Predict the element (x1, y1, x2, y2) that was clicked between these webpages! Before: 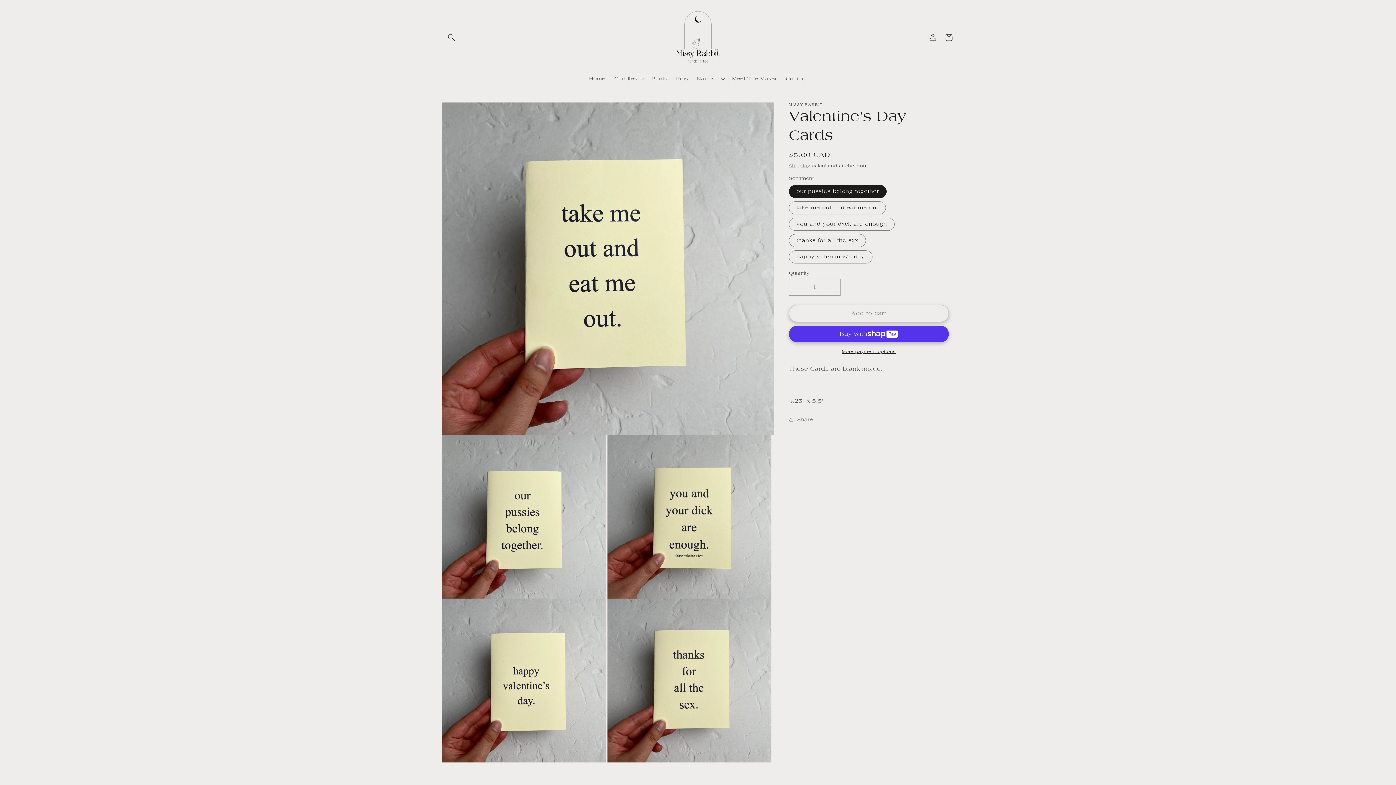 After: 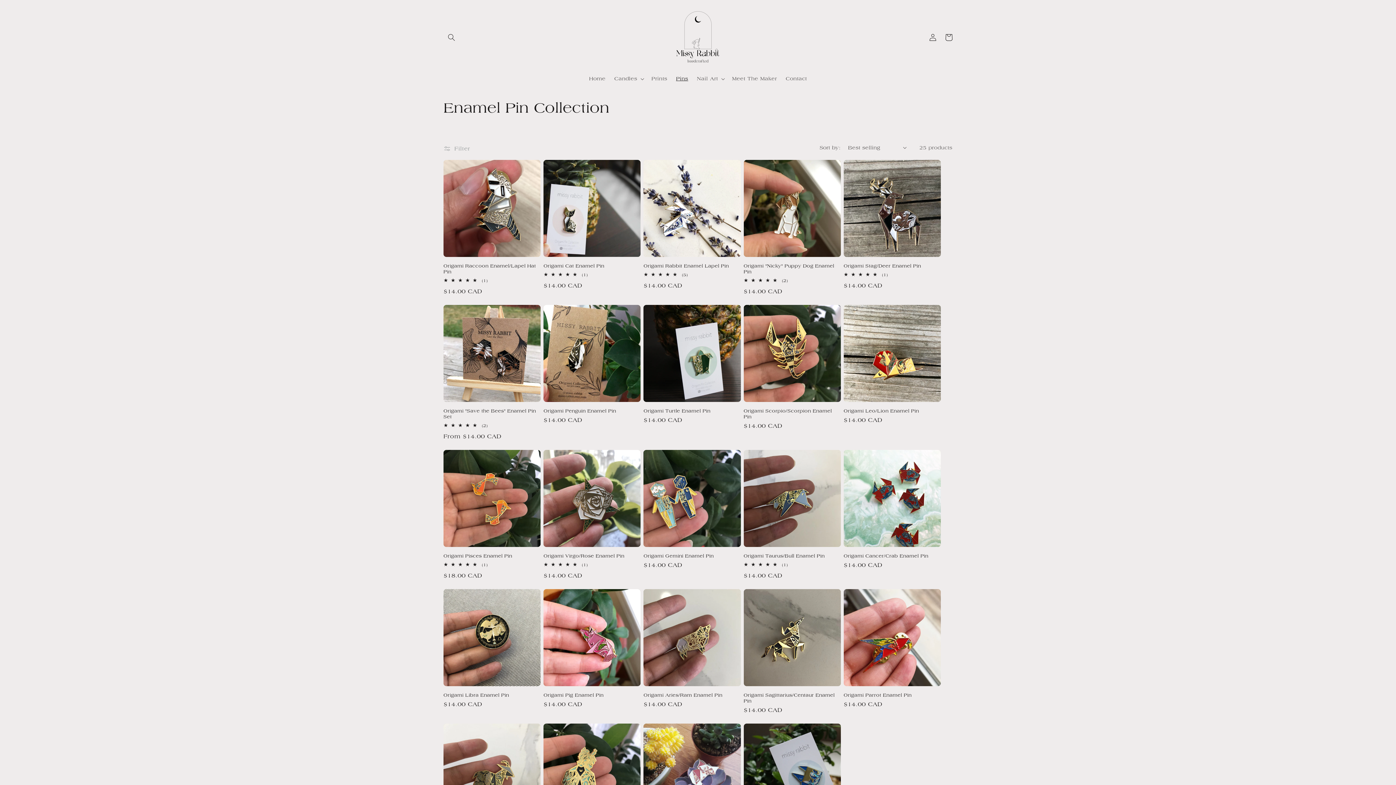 Action: bbox: (671, 71, 692, 86) label: Pins